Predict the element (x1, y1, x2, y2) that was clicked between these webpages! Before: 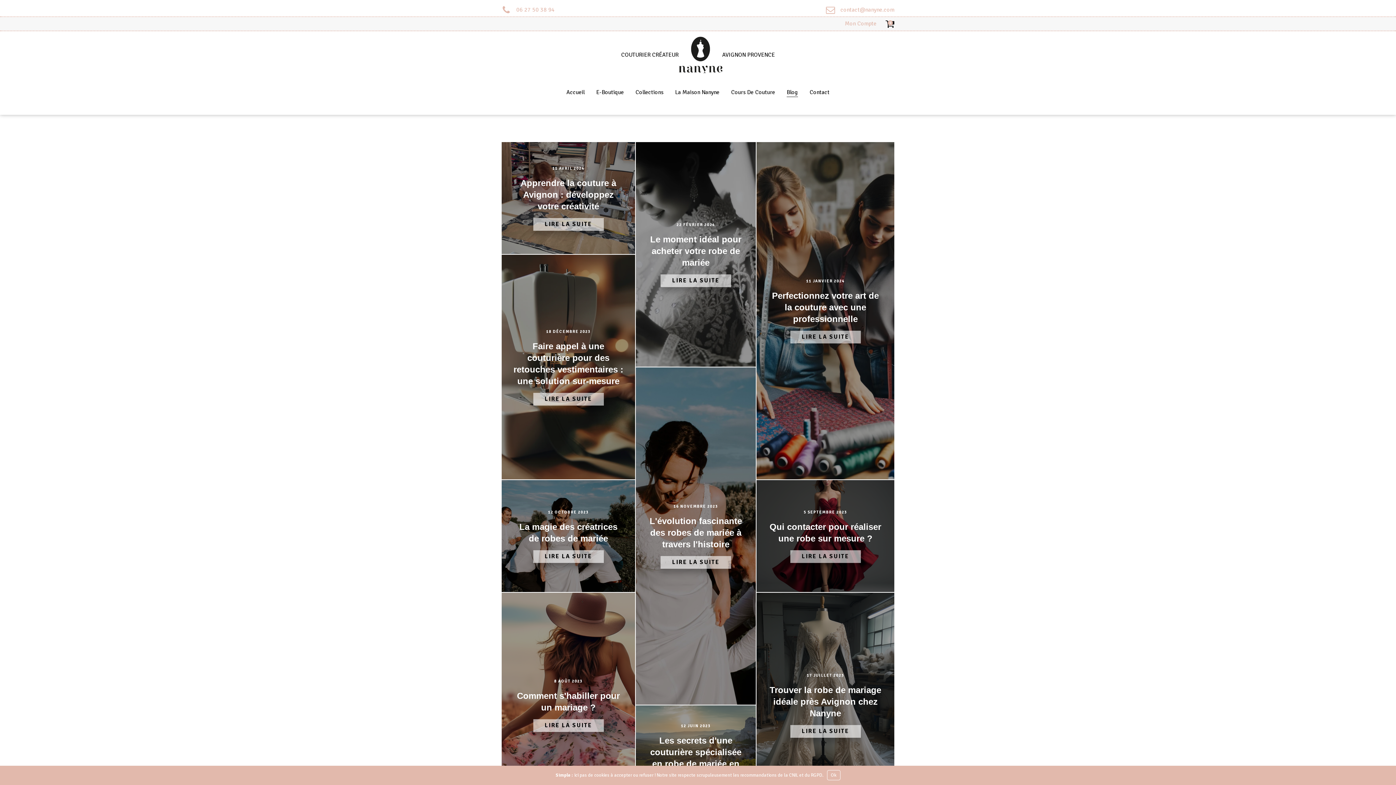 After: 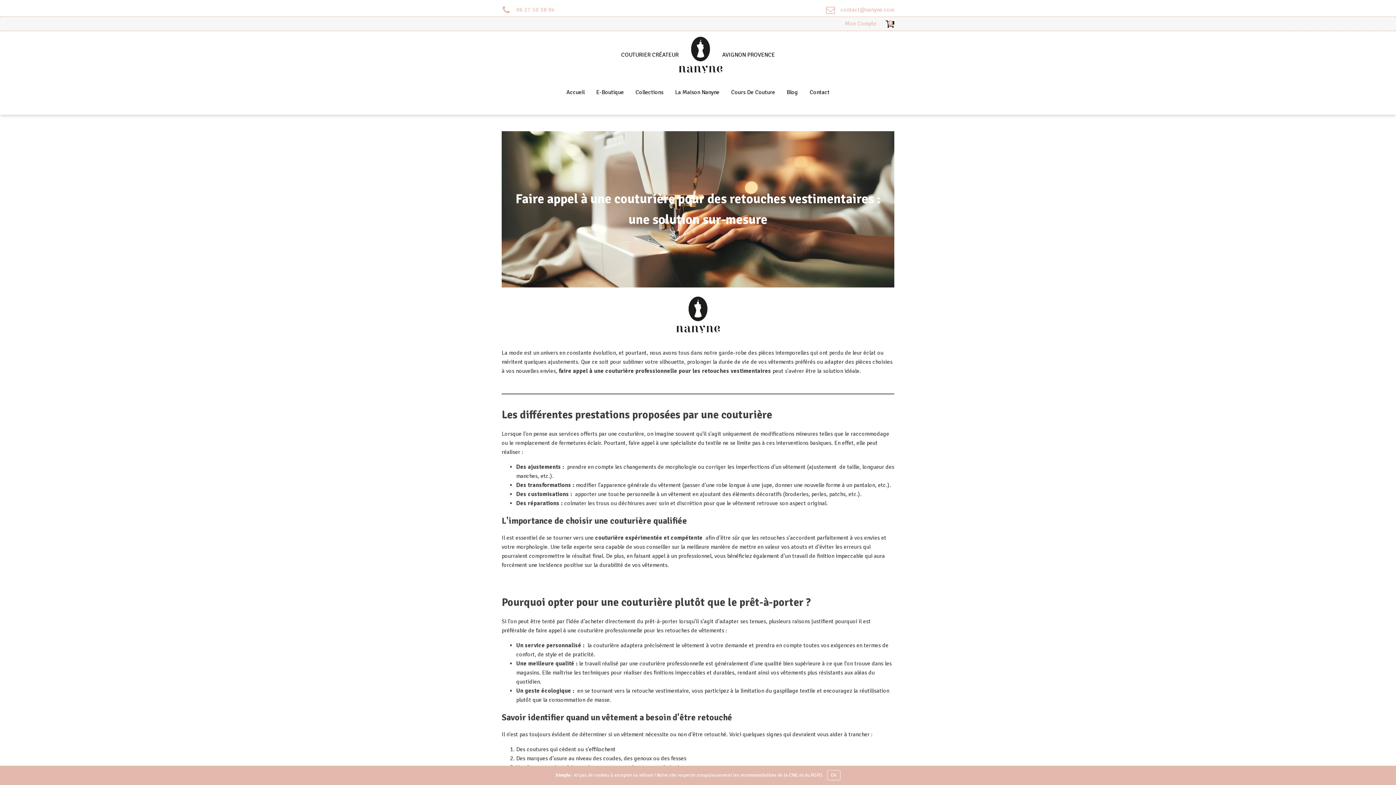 Action: bbox: (533, 393, 603, 405) label: LIRE LA SUITE